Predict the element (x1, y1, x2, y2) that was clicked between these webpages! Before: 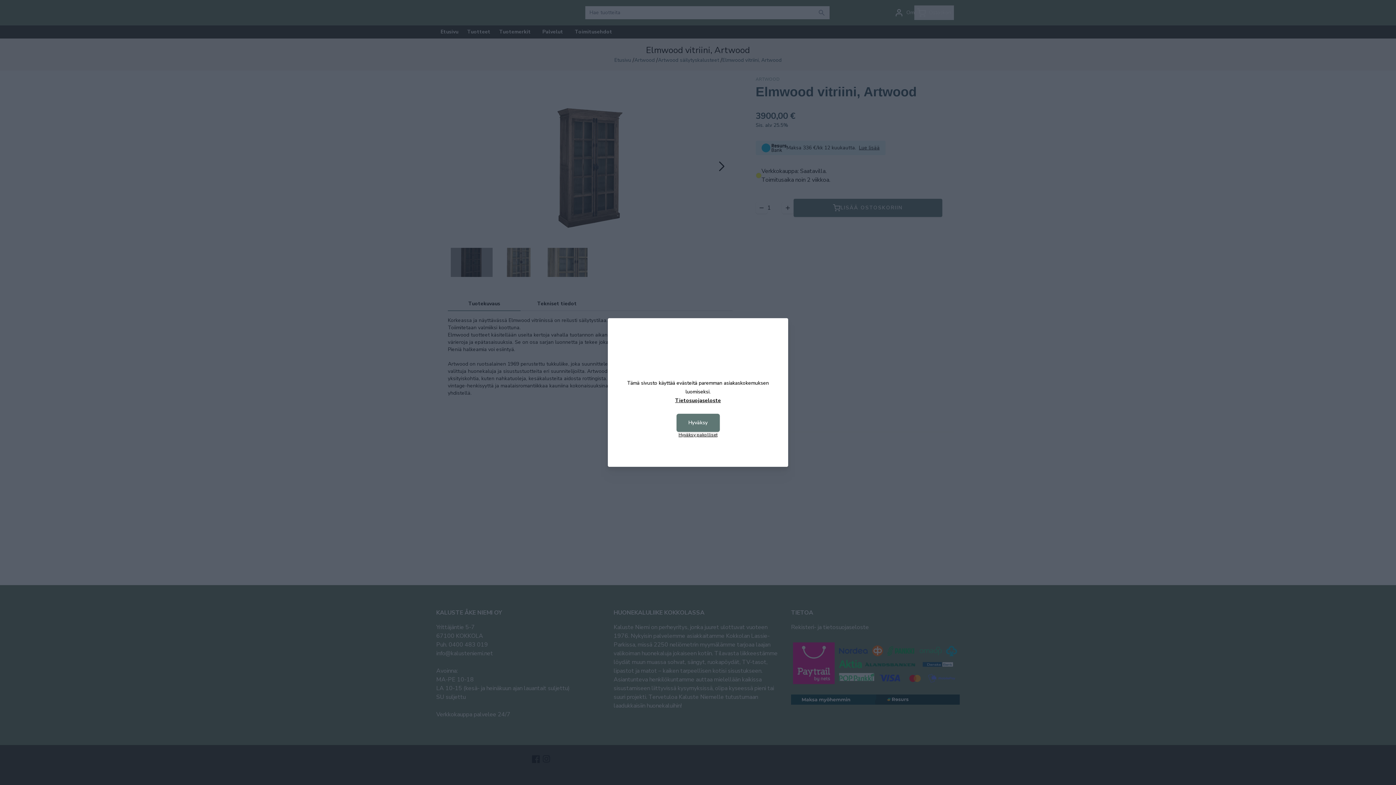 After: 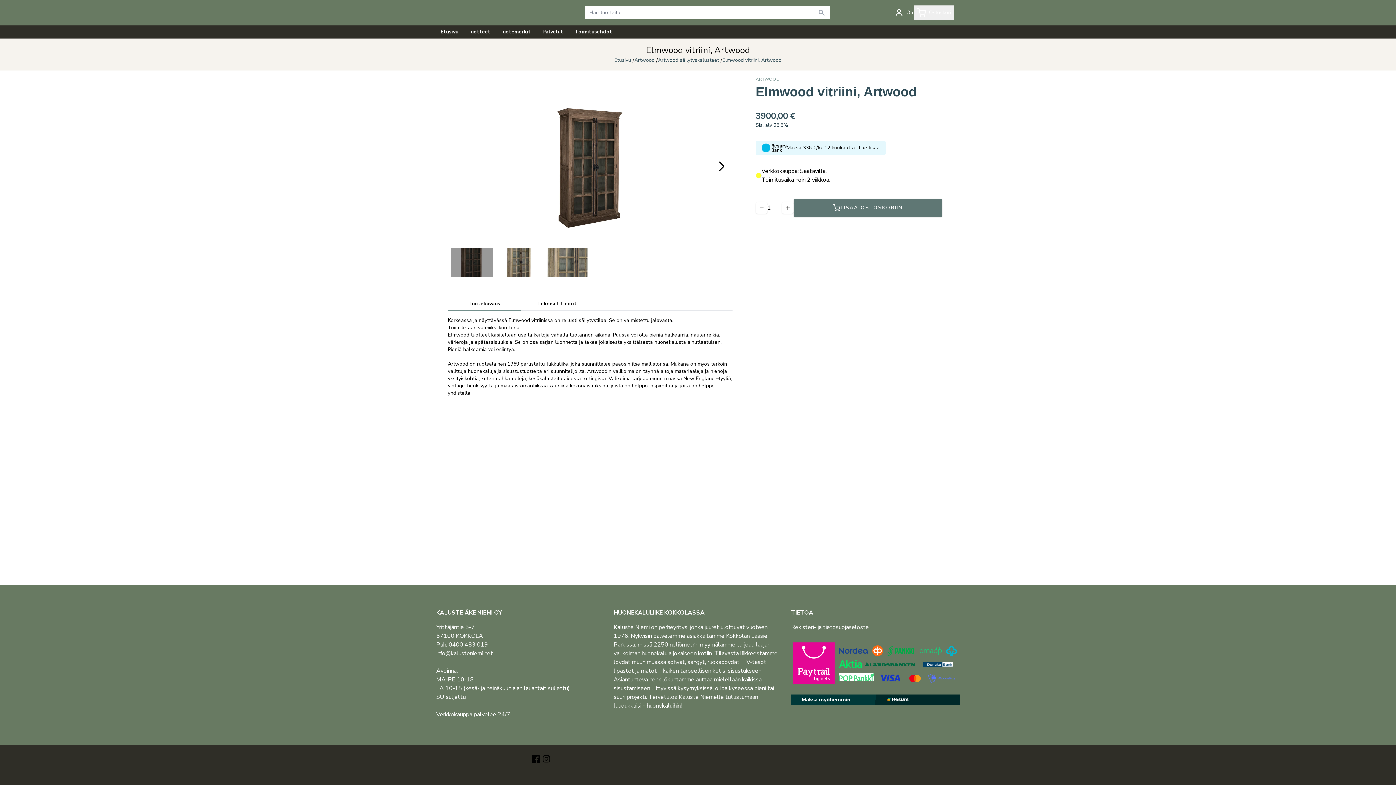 Action: label: Hyväksy pakolliset bbox: (678, 432, 717, 438)